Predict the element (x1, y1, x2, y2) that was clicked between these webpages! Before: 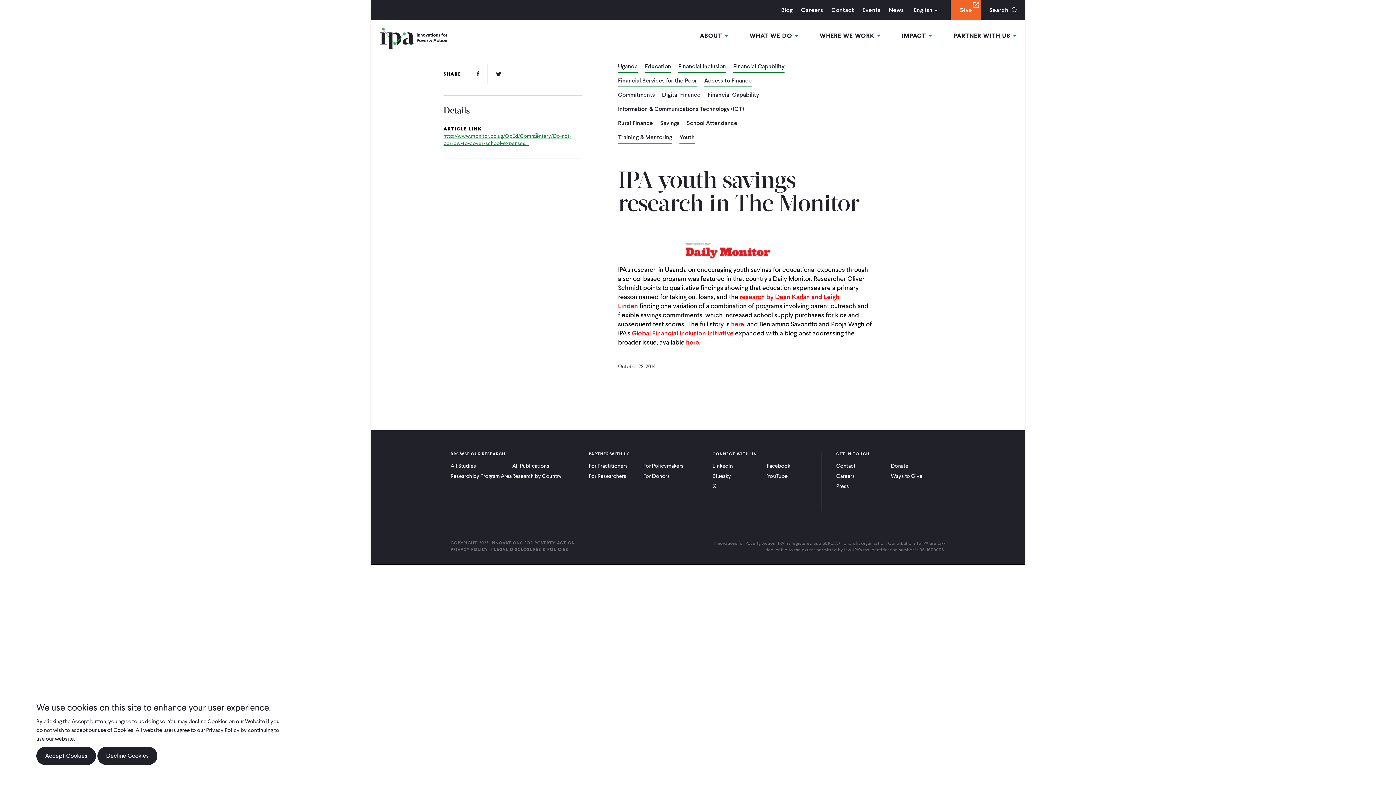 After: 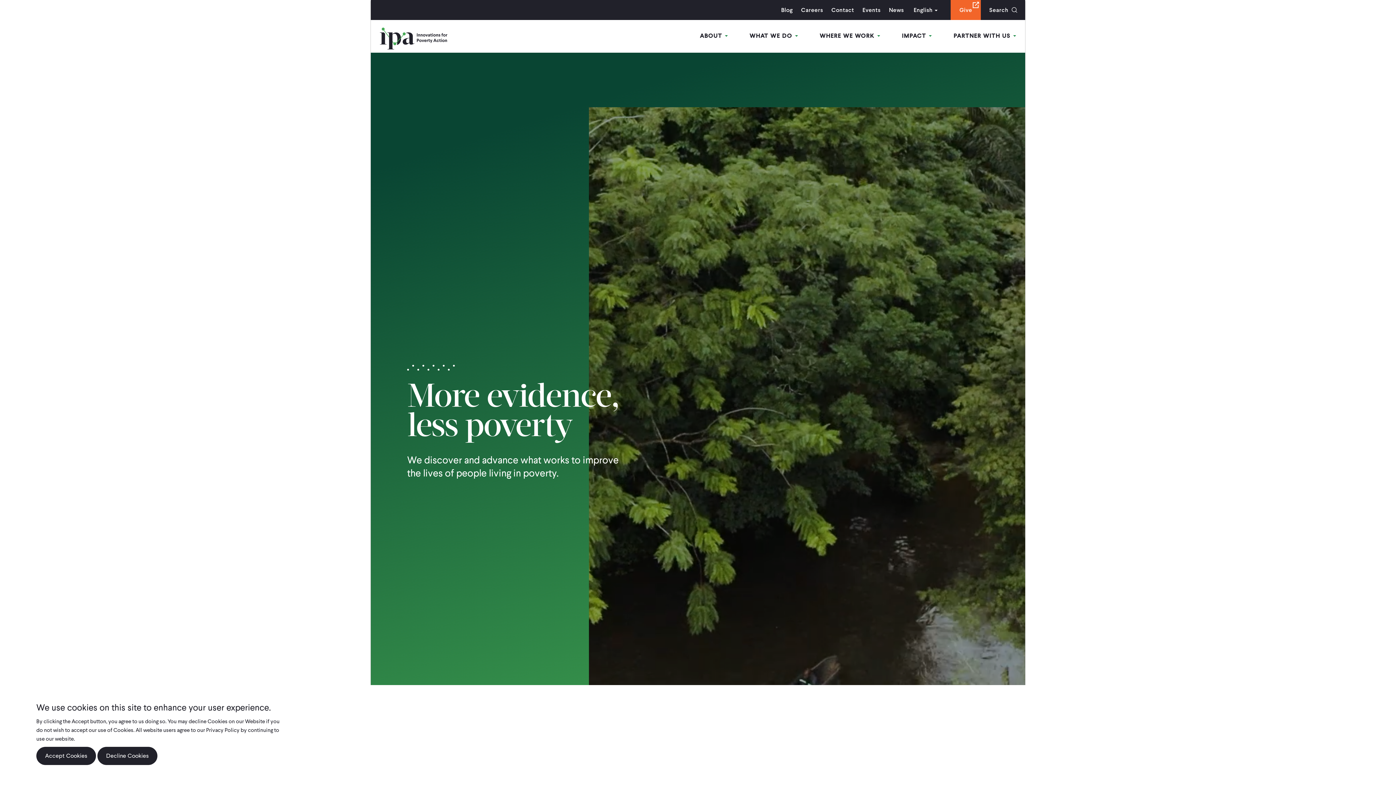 Action: bbox: (380, 42, 447, 51)